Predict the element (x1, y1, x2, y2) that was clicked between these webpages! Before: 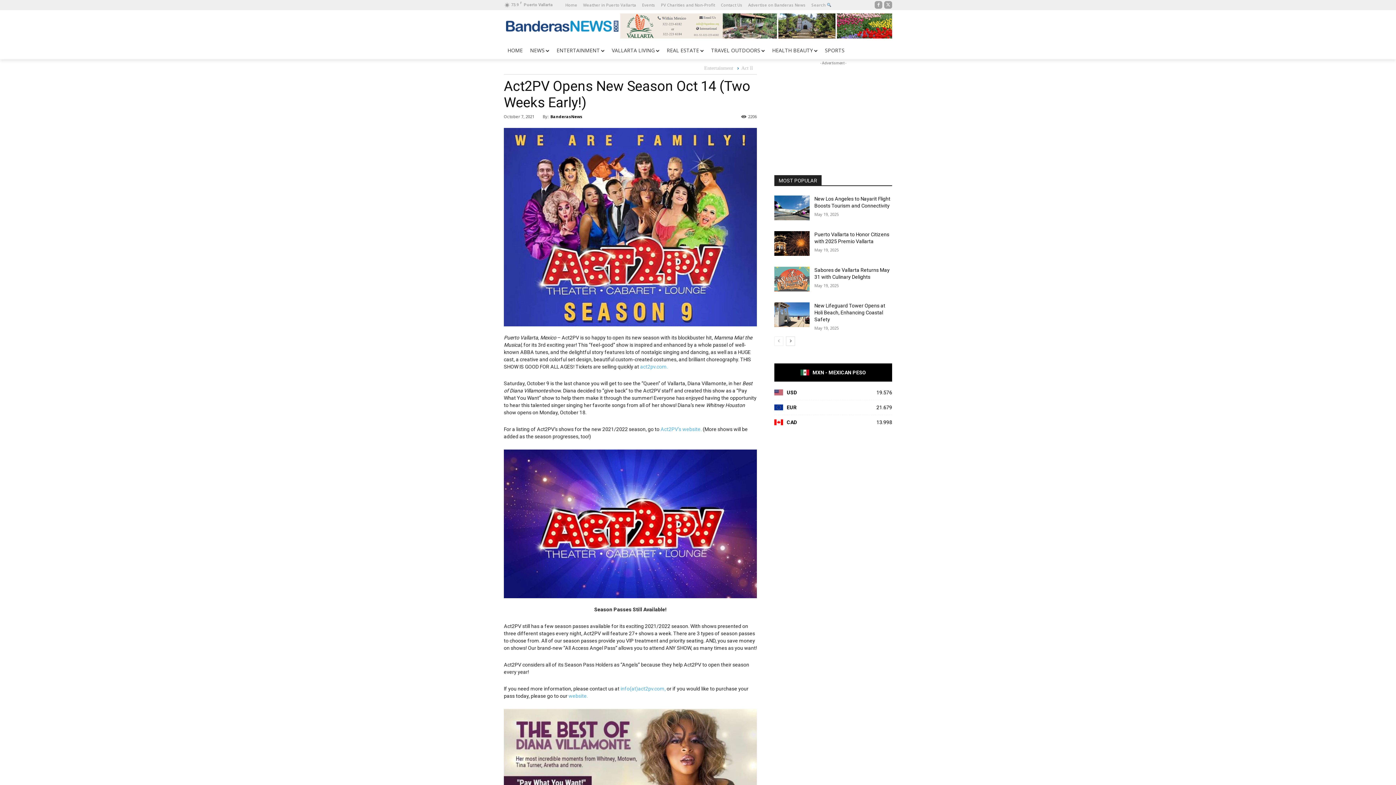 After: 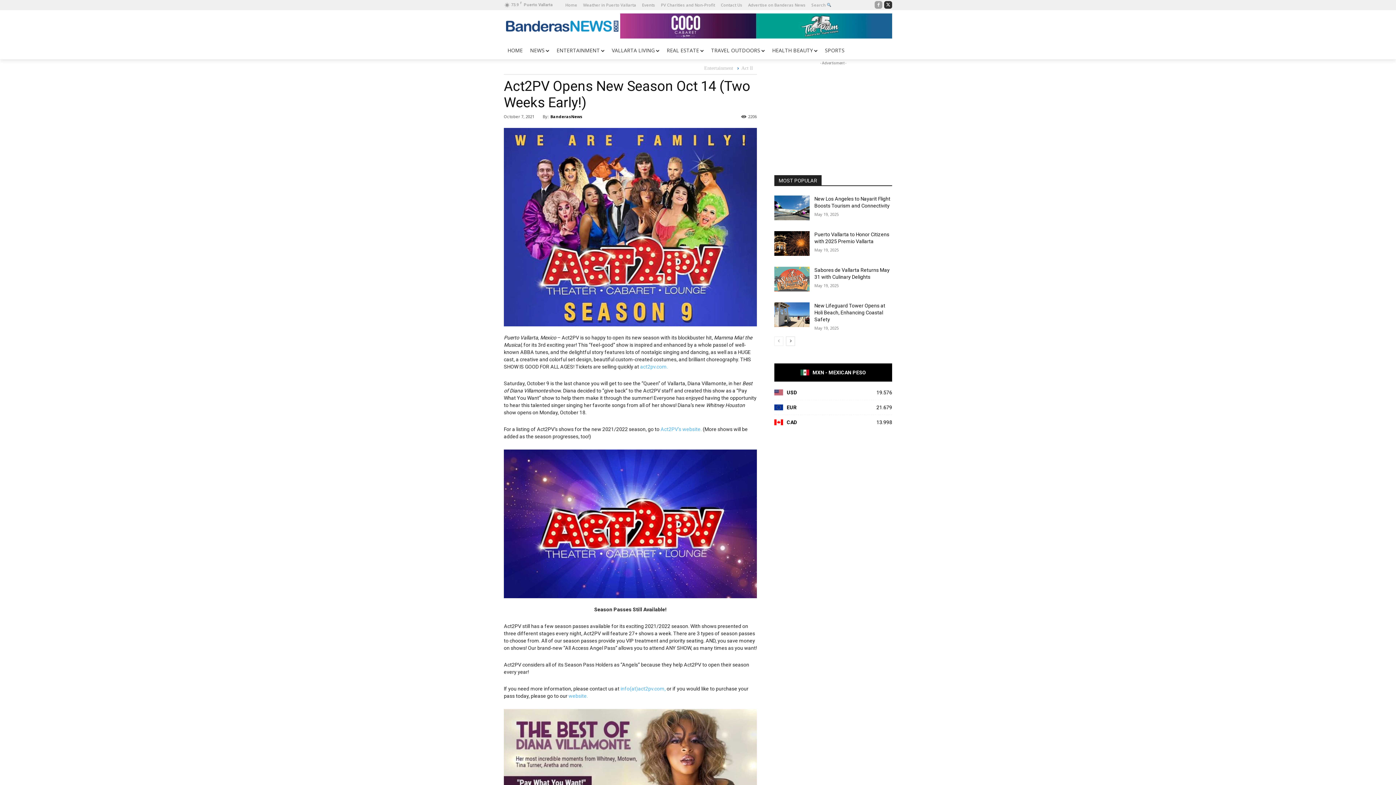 Action: bbox: (884, 0, 892, 8)